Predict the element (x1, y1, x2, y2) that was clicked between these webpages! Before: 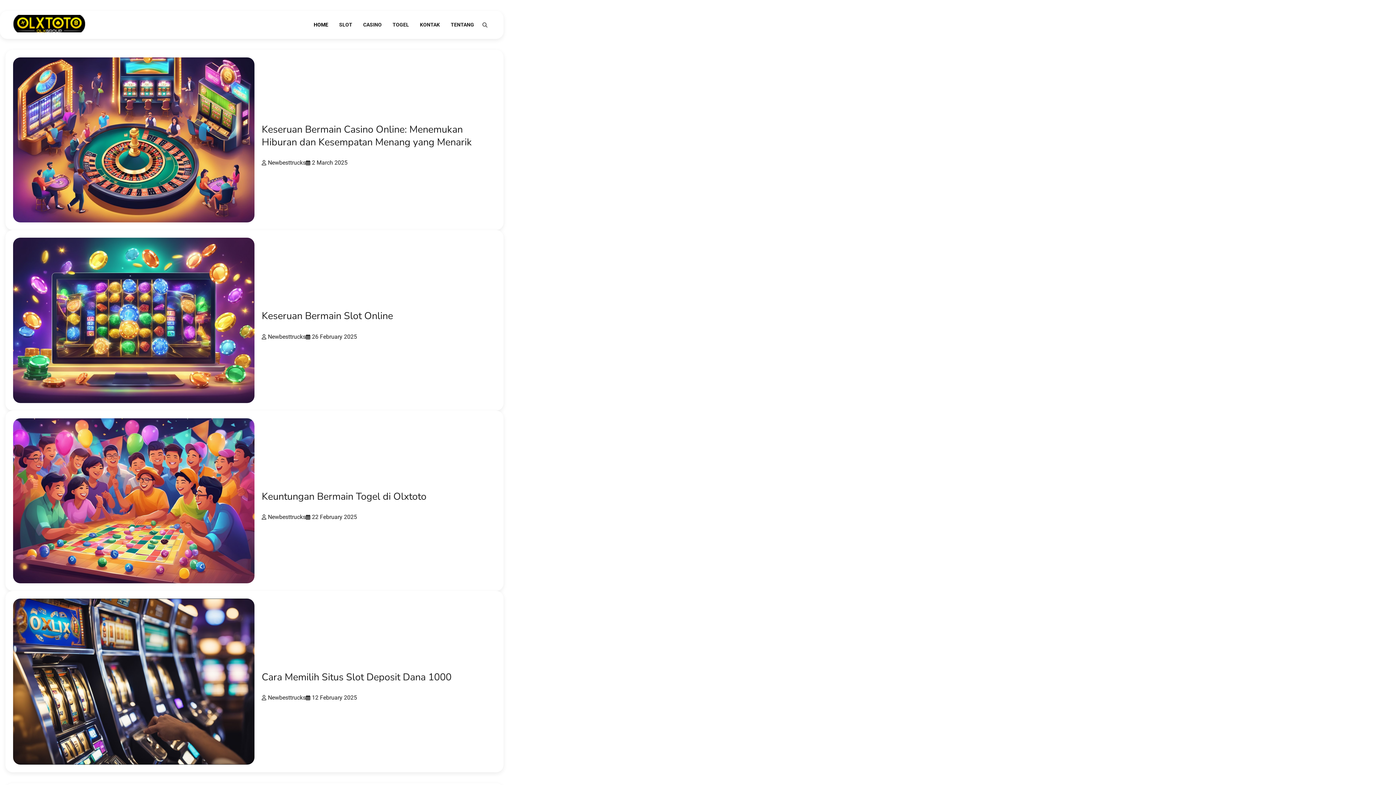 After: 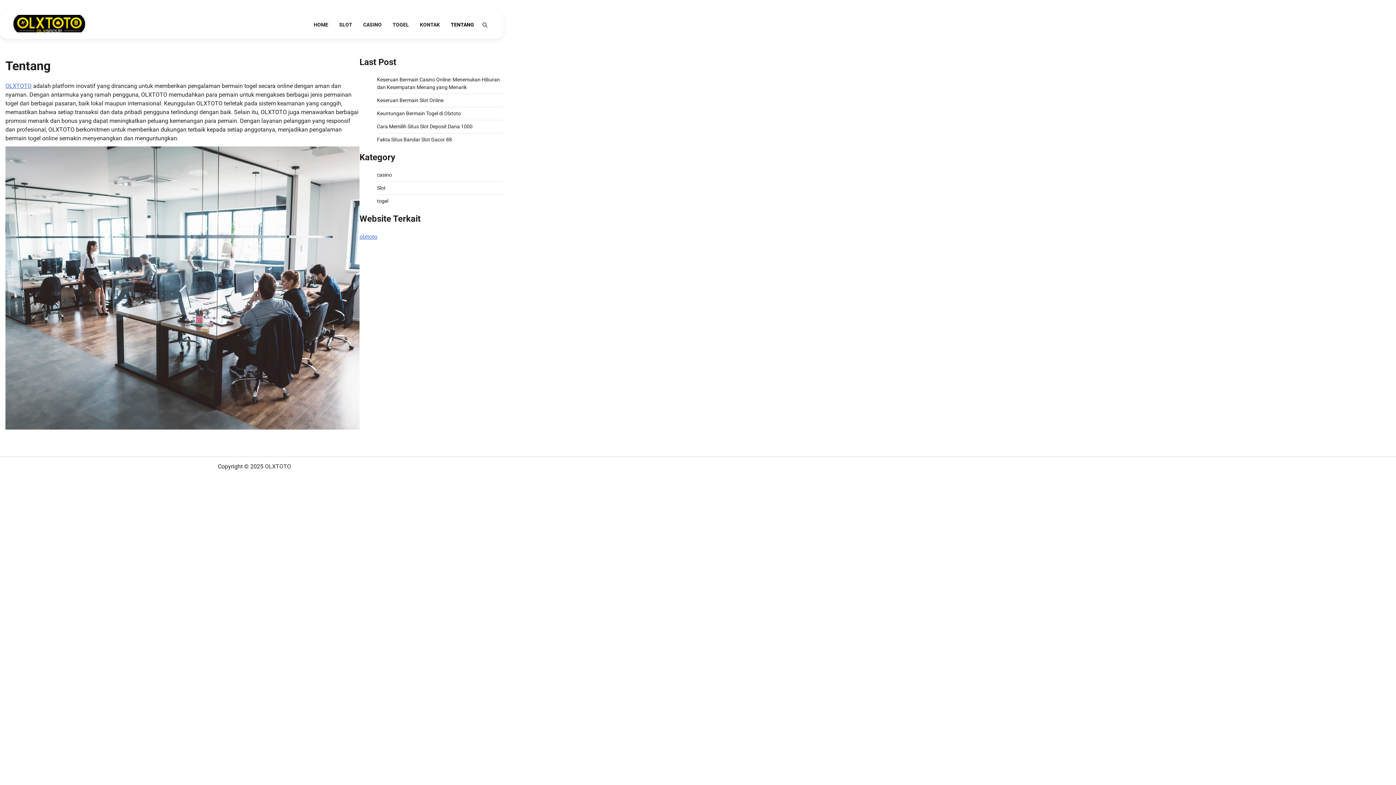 Action: bbox: (445, 15, 479, 34) label: TENTANG